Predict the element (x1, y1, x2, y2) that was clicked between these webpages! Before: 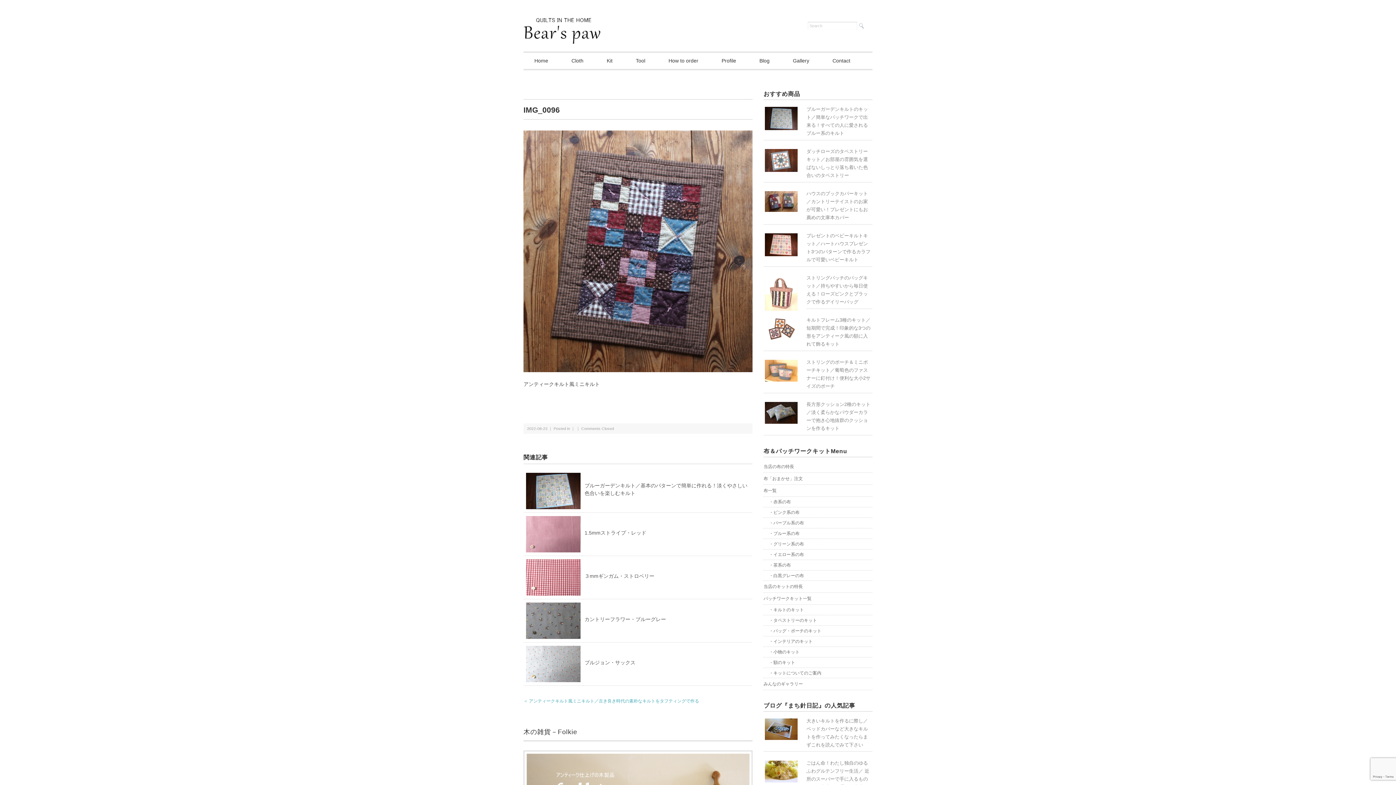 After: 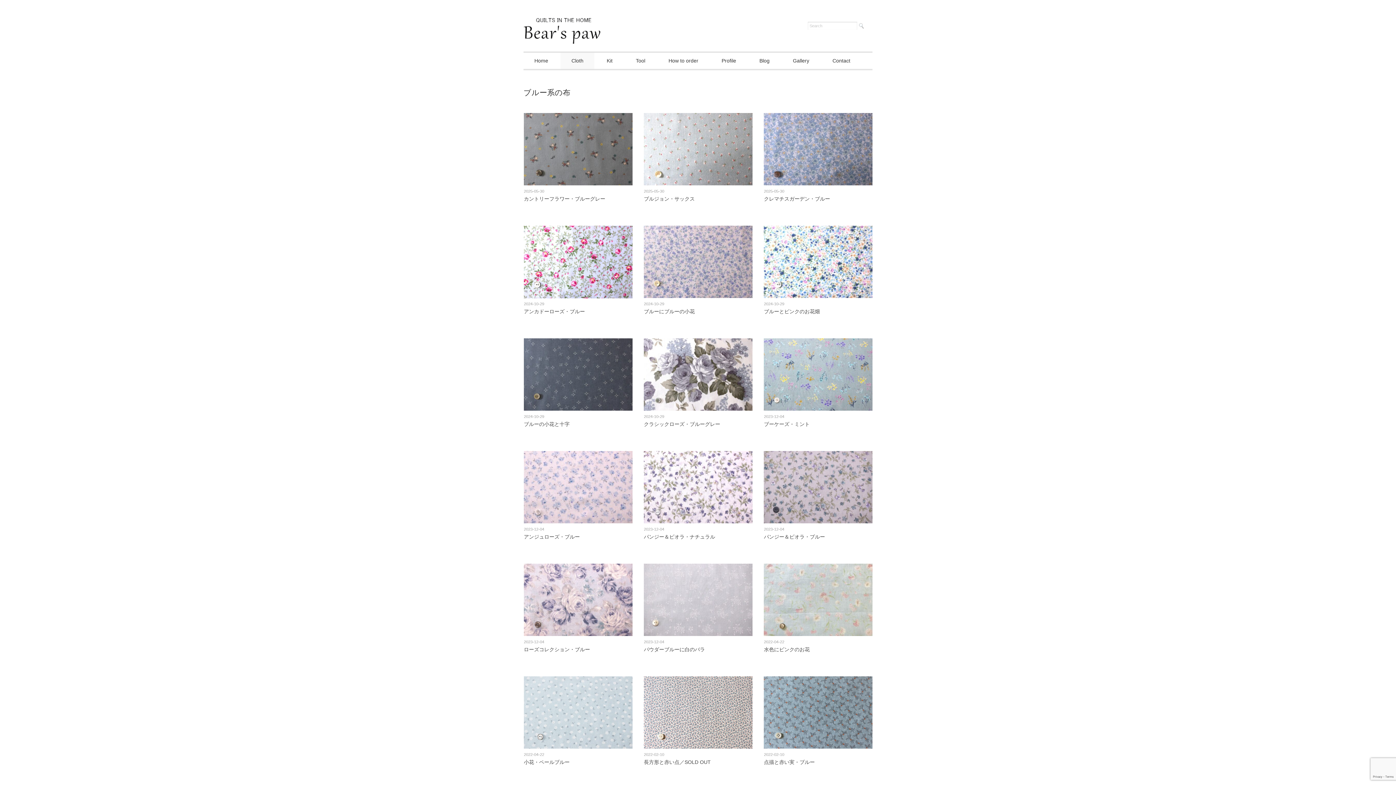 Action: bbox: (769, 530, 799, 536) label: ・ブルー系の布